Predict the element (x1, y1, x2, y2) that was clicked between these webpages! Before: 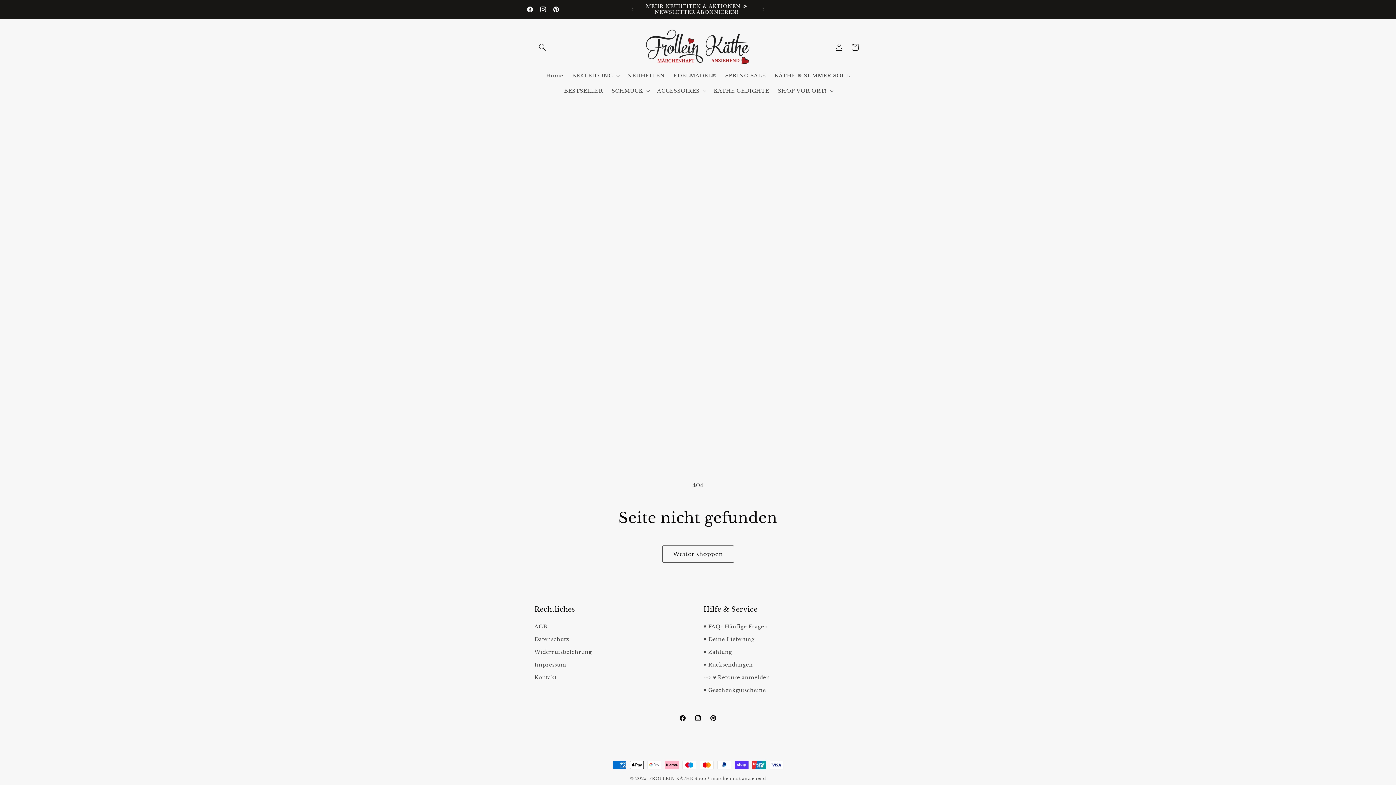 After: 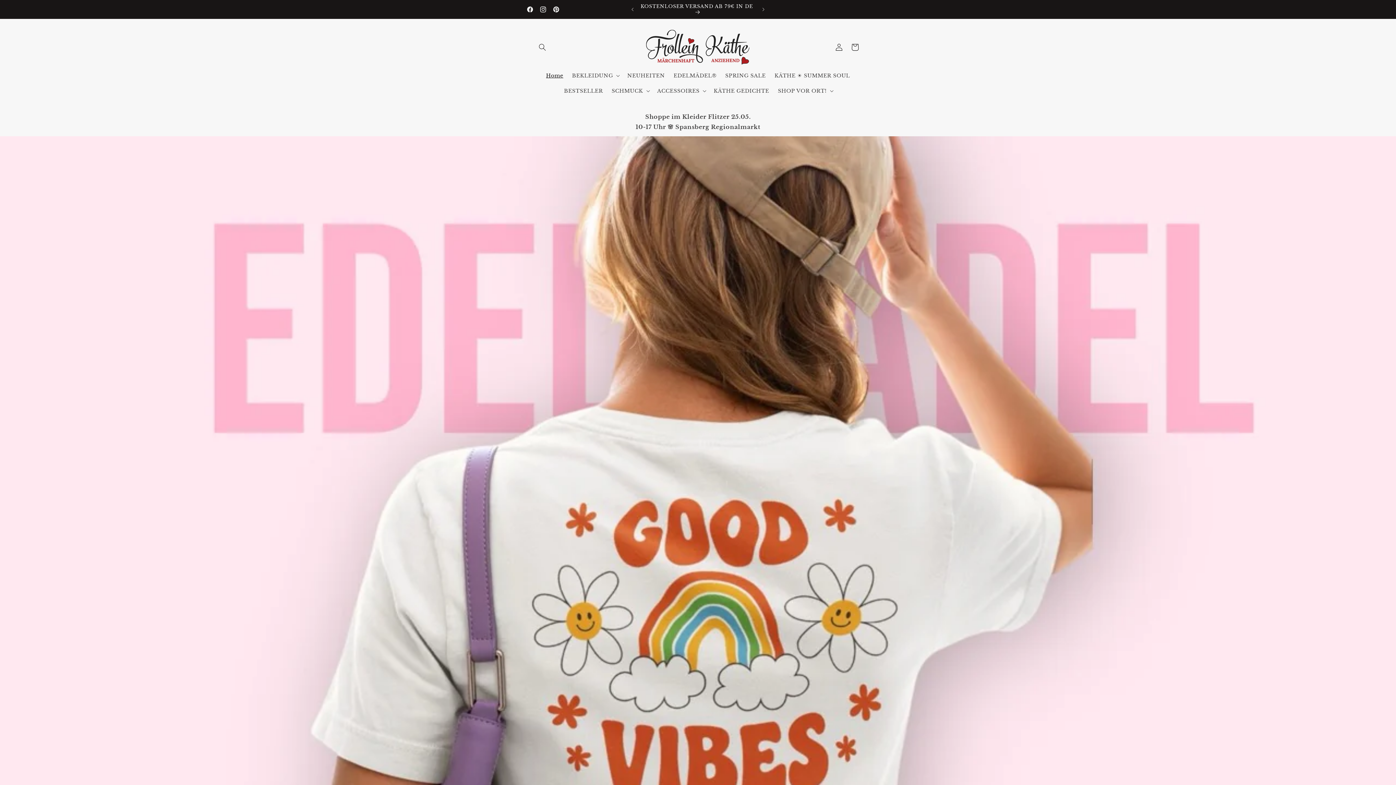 Action: bbox: (541, 68, 567, 83) label: Home